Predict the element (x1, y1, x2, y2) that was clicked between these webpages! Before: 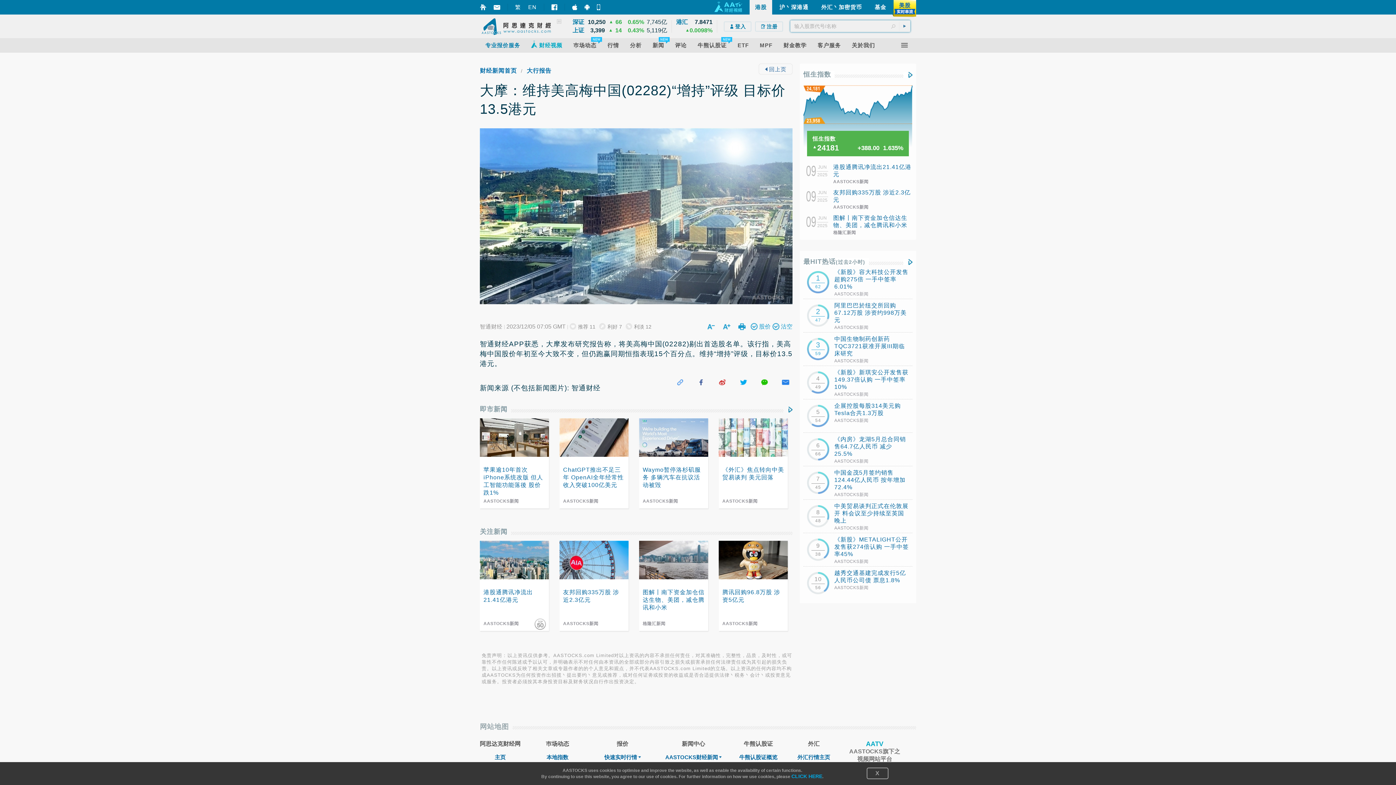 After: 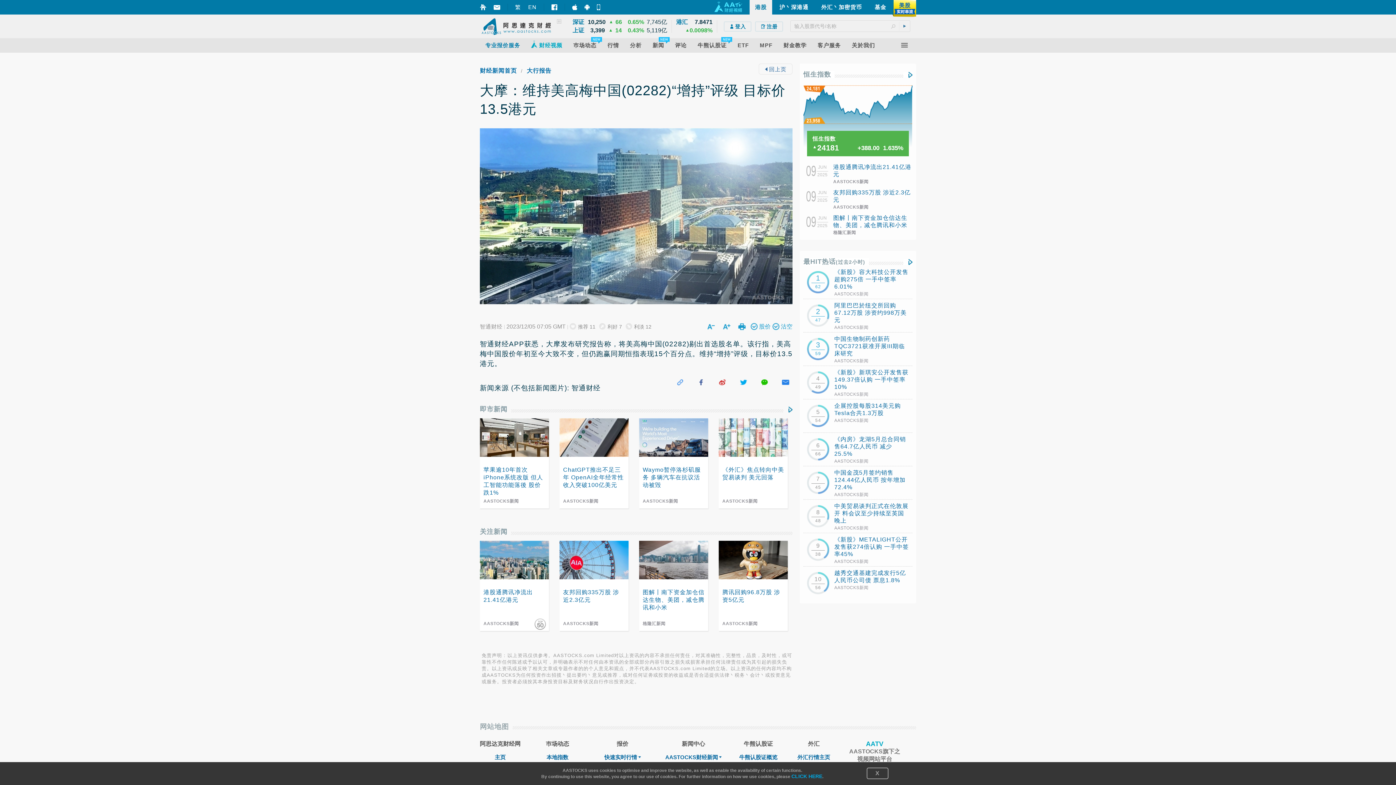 Action: bbox: (551, 4, 557, 10)